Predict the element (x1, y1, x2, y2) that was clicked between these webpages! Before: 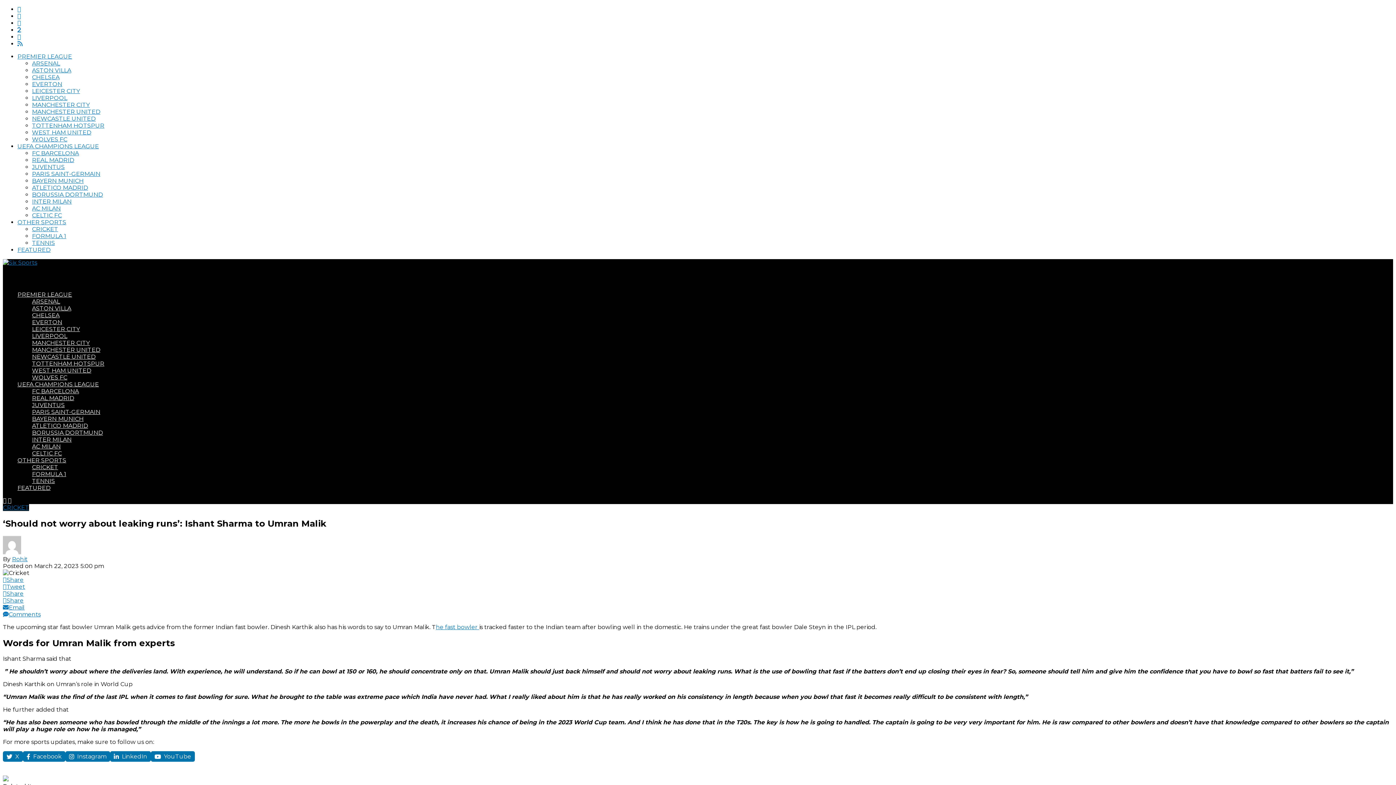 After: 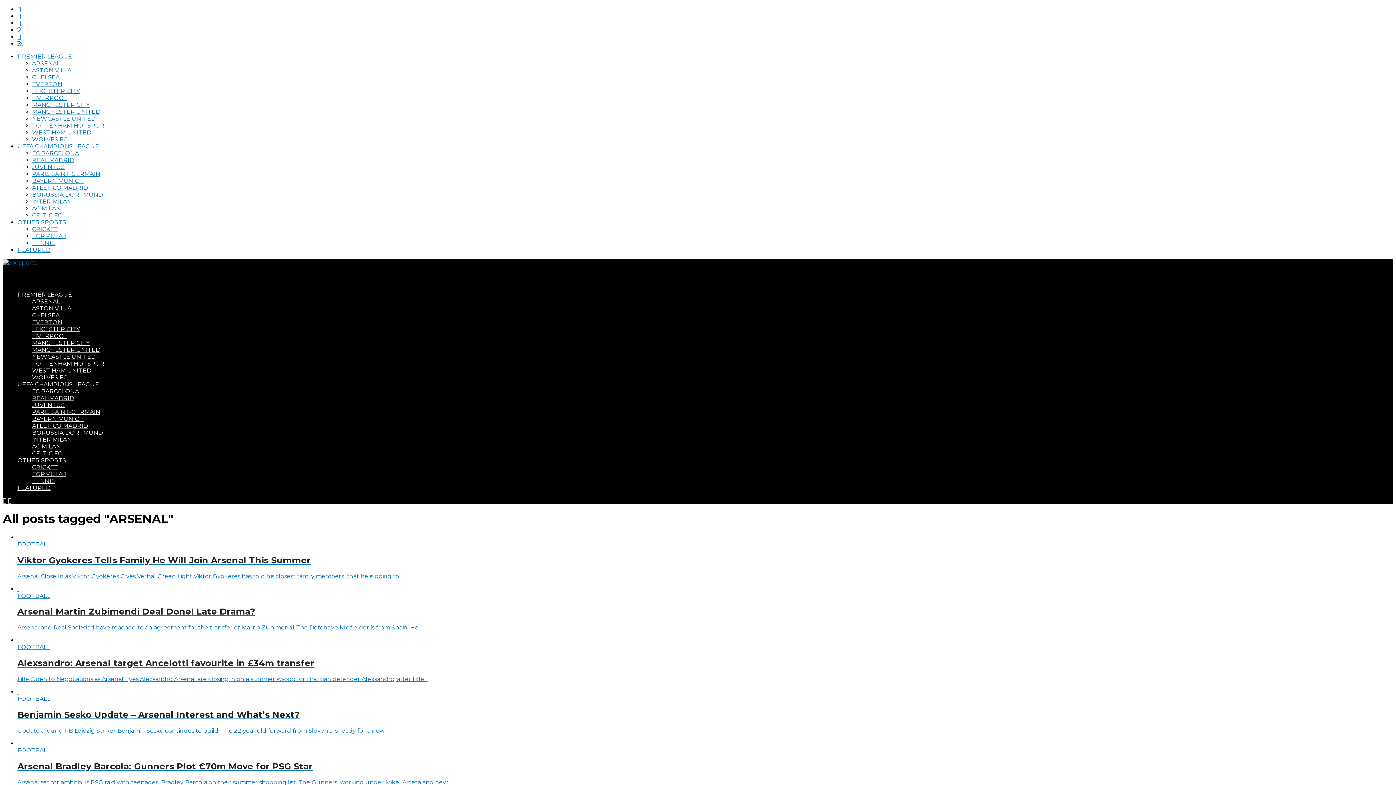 Action: label: ARSENAL bbox: (32, 298, 60, 305)